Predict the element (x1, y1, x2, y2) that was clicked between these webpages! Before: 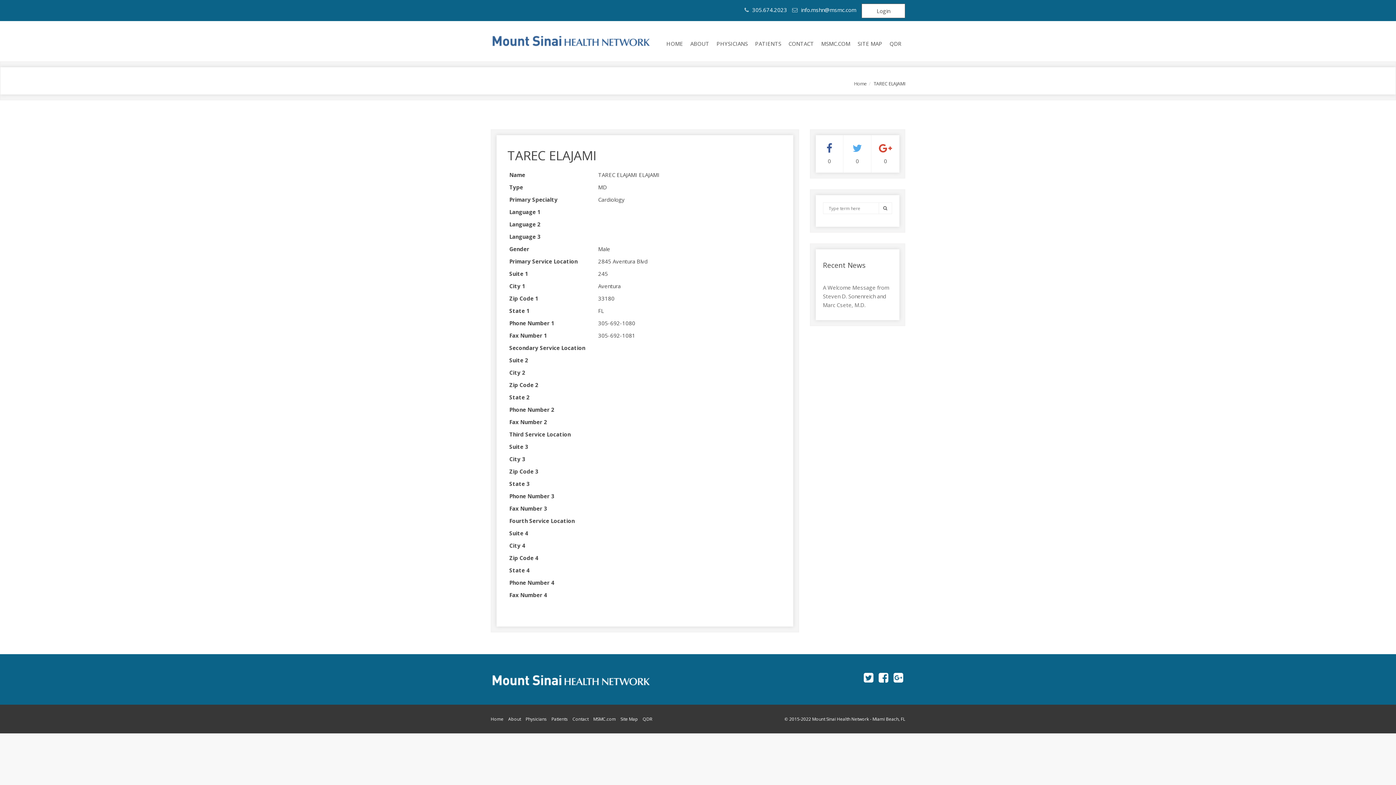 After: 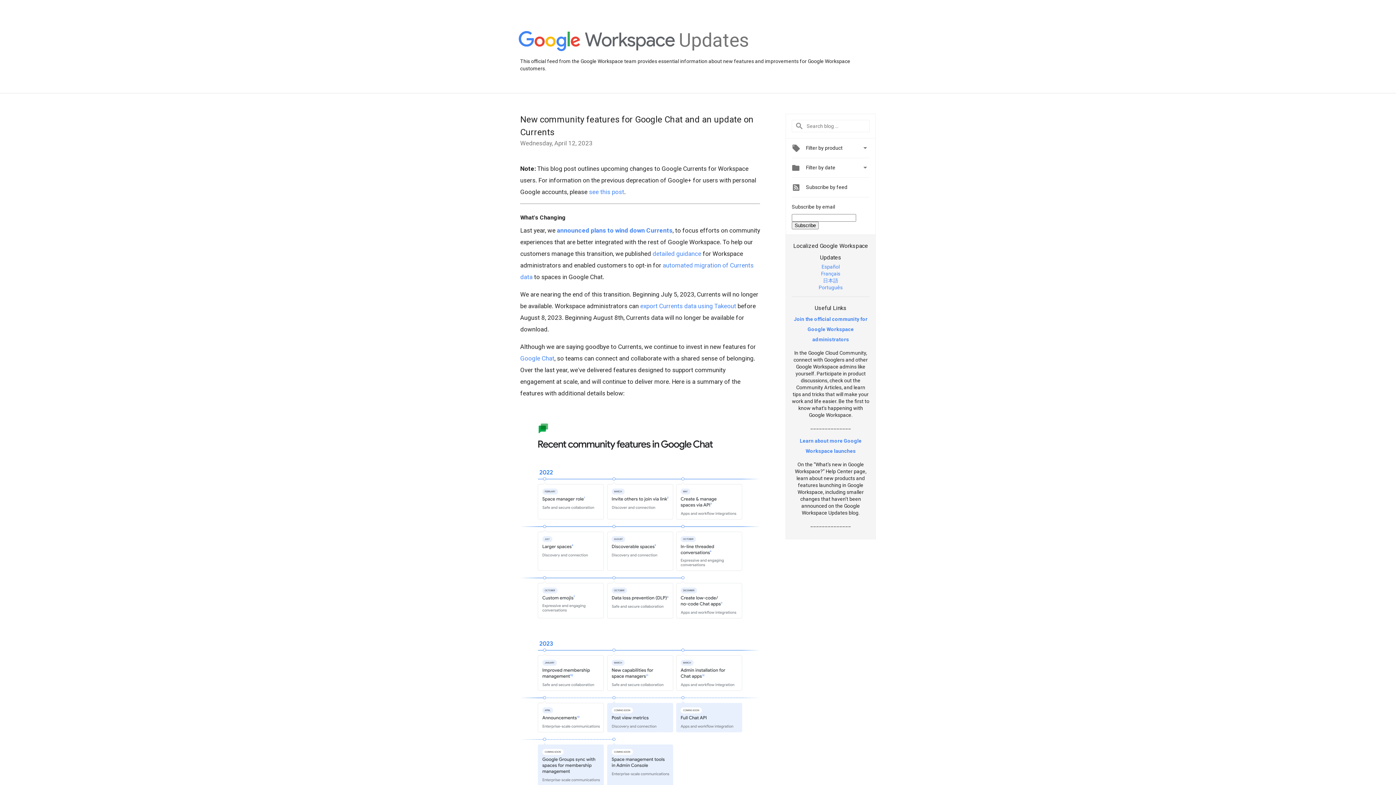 Action: bbox: (871, 138, 899, 169) label: 
0